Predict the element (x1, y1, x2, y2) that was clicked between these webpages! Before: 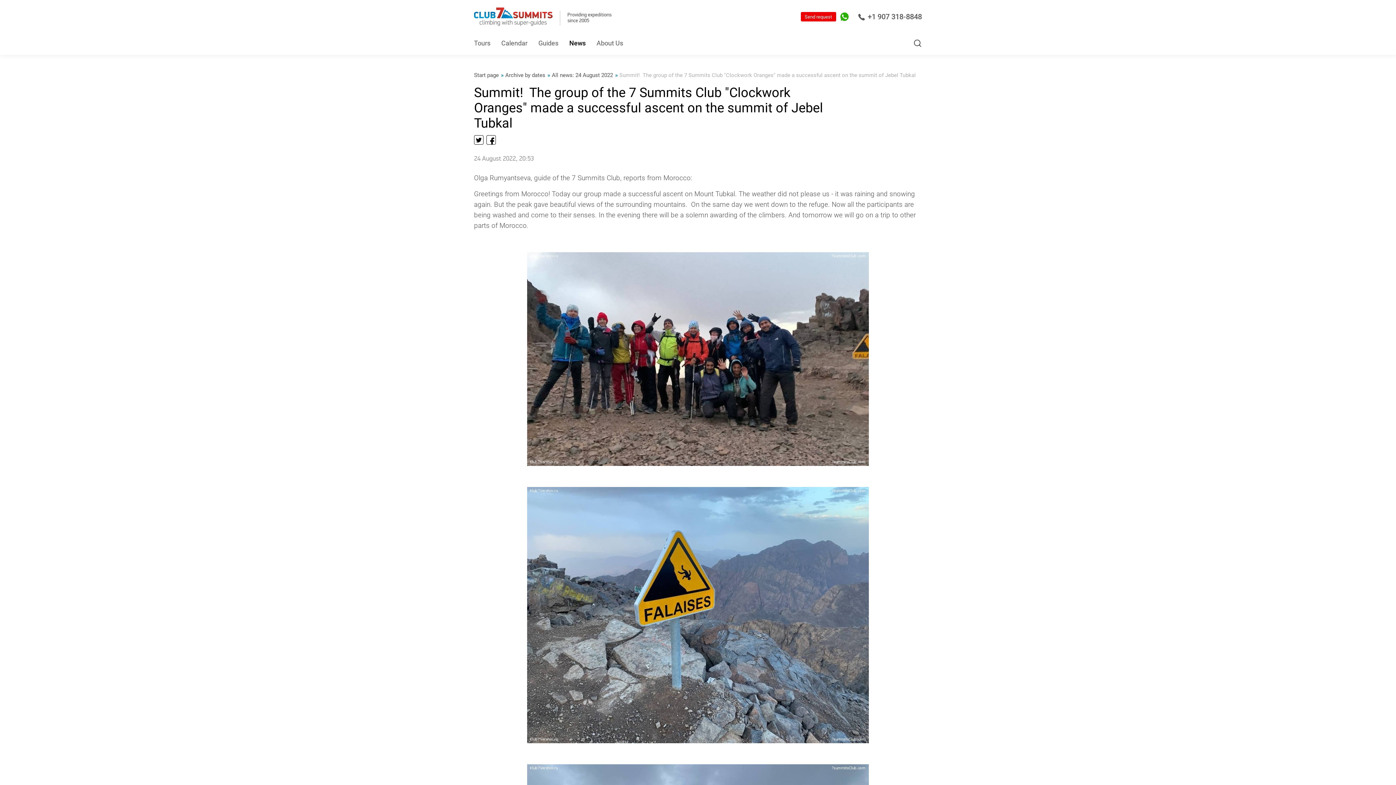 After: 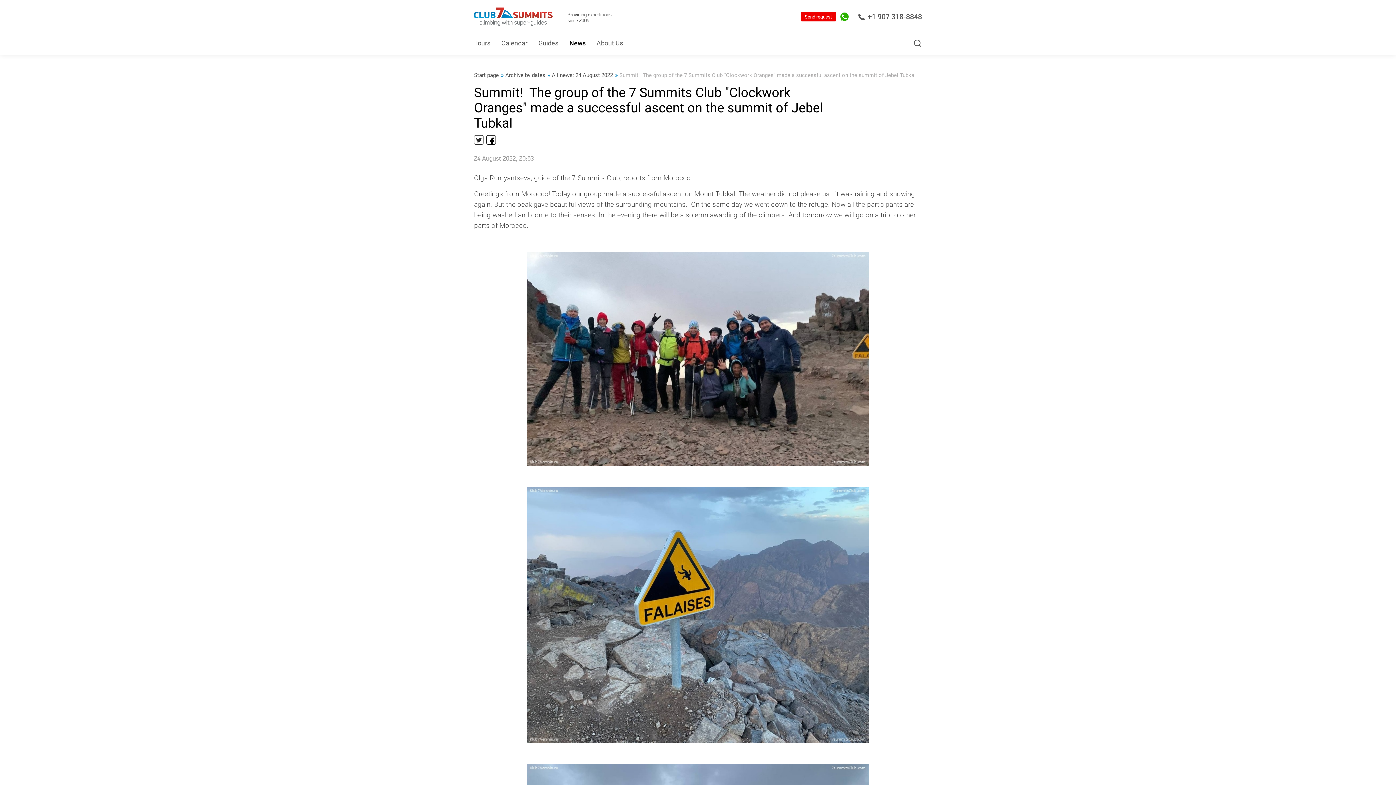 Action: bbox: (474, 134, 483, 145)